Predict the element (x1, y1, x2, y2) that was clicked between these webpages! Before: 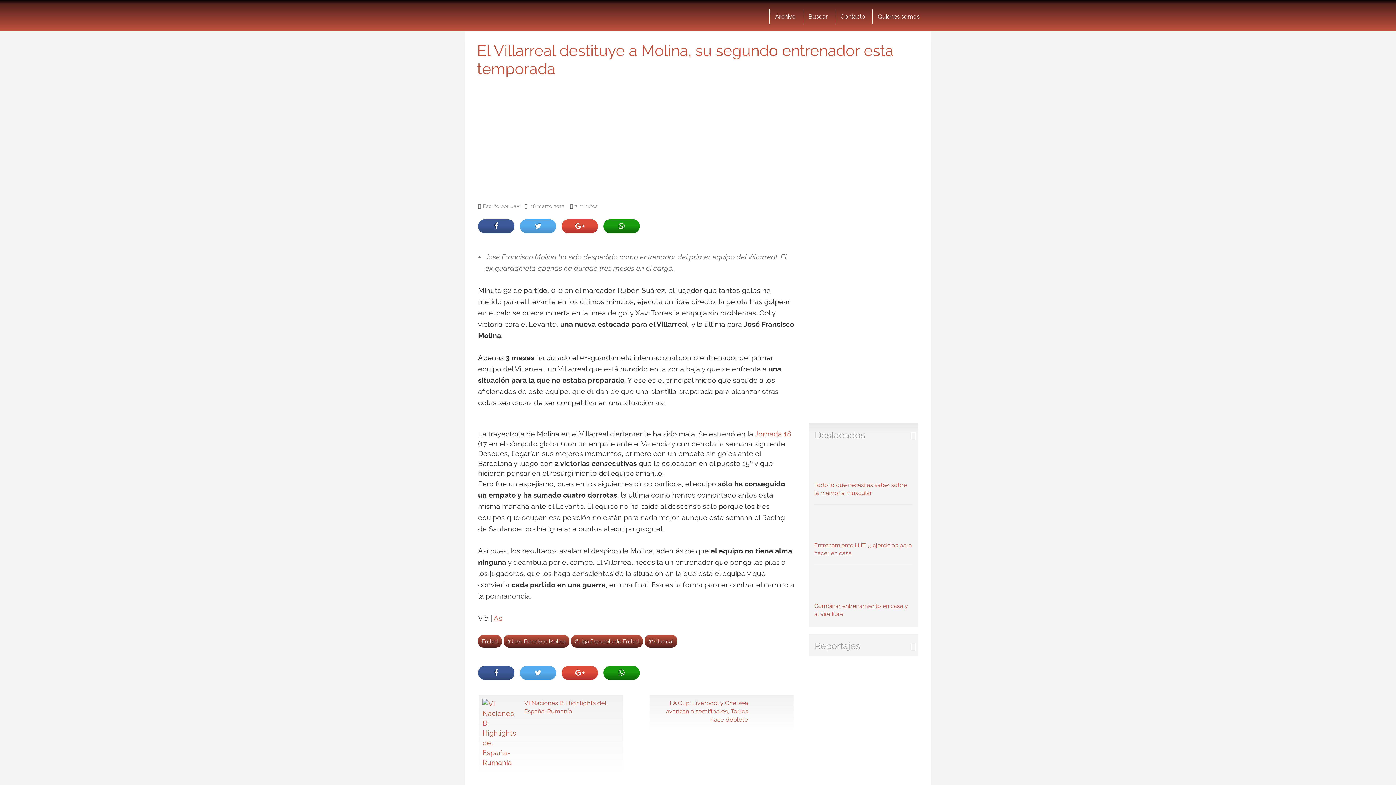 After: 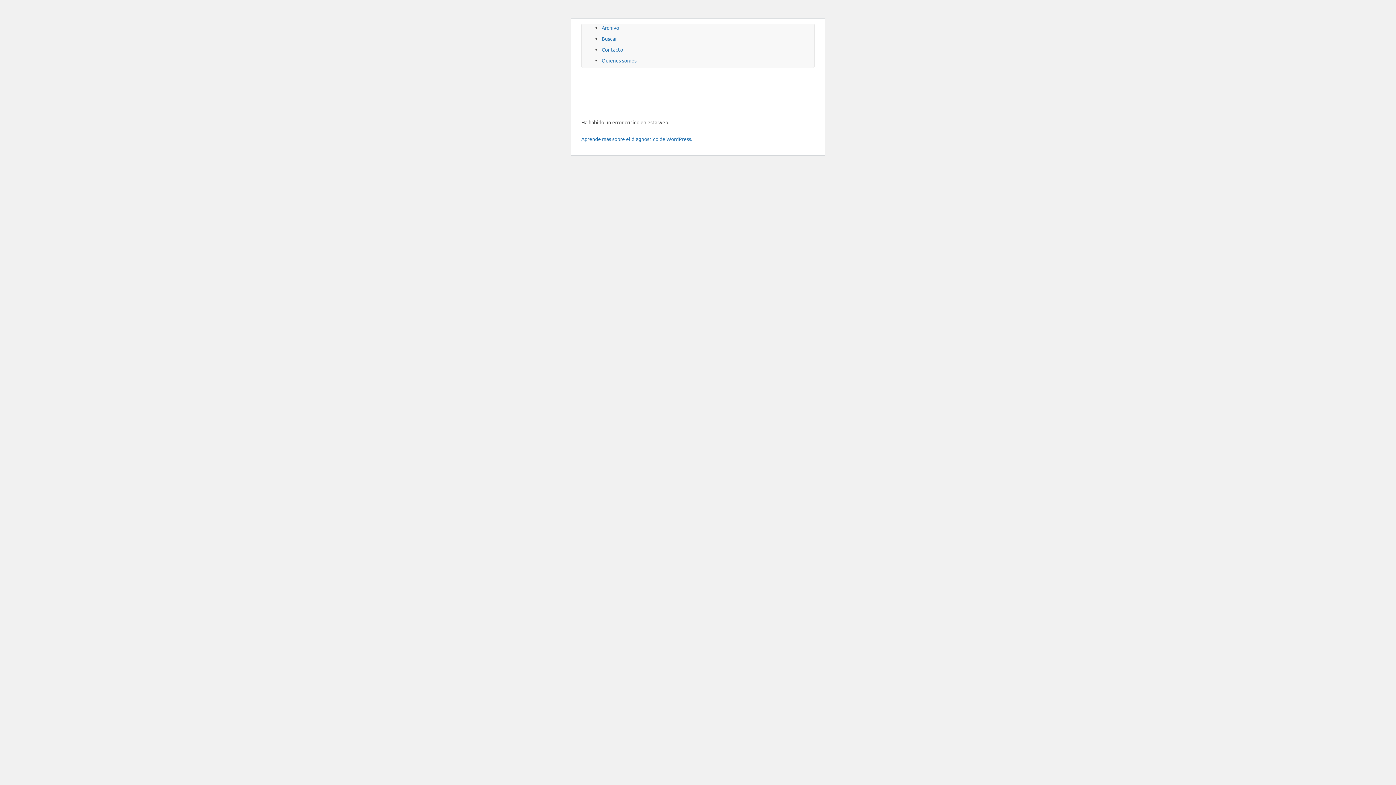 Action: label: Contacto bbox: (834, 9, 870, 24)